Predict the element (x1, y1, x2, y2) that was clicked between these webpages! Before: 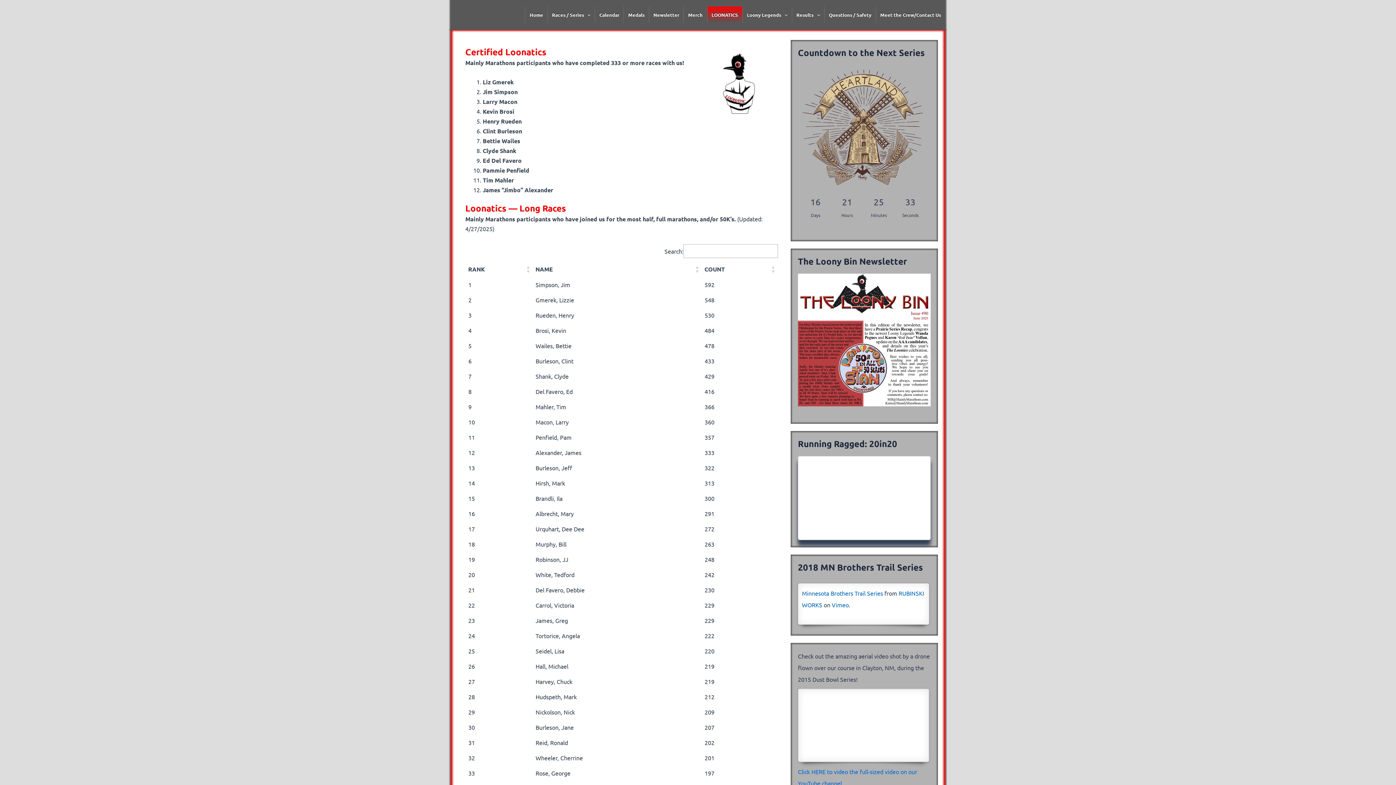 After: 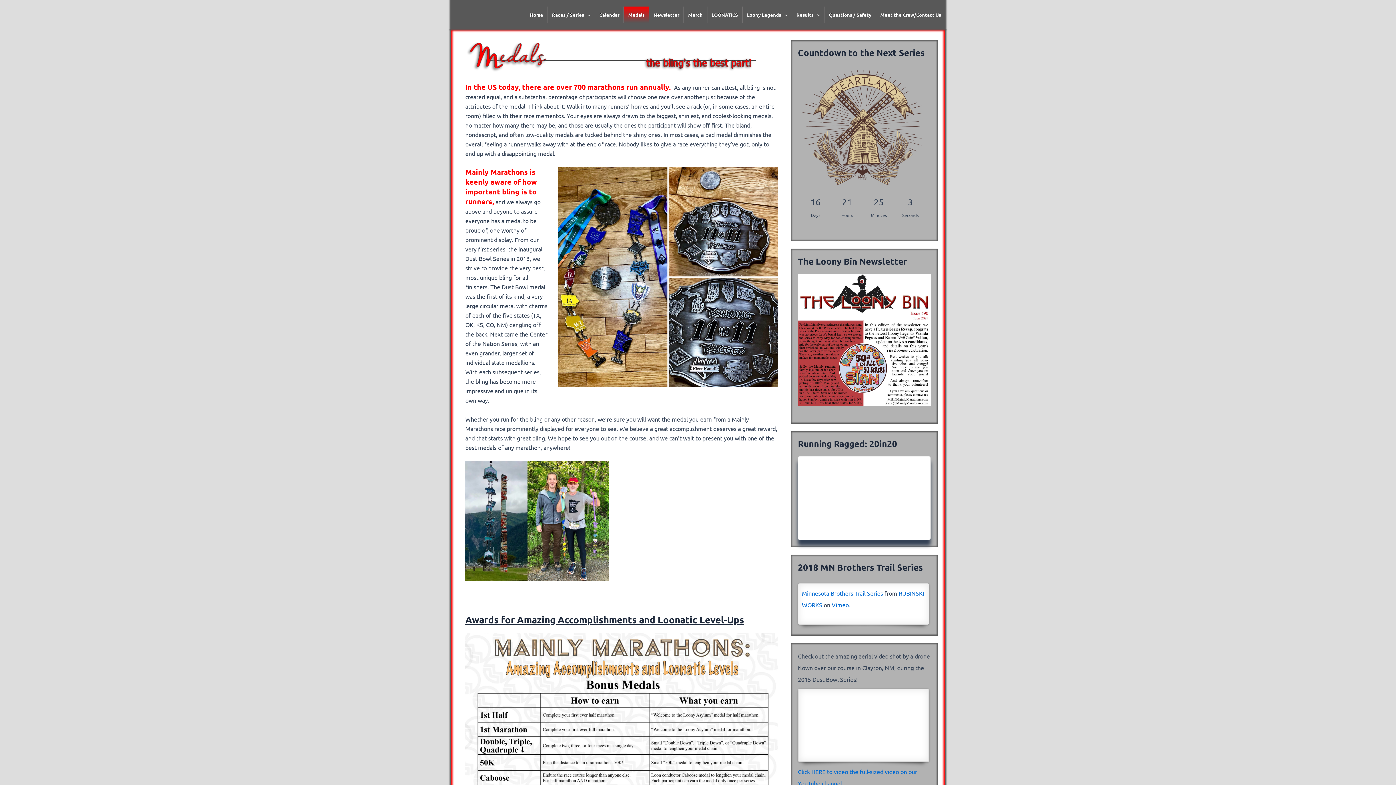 Action: bbox: (623, 6, 649, 22) label: Medals